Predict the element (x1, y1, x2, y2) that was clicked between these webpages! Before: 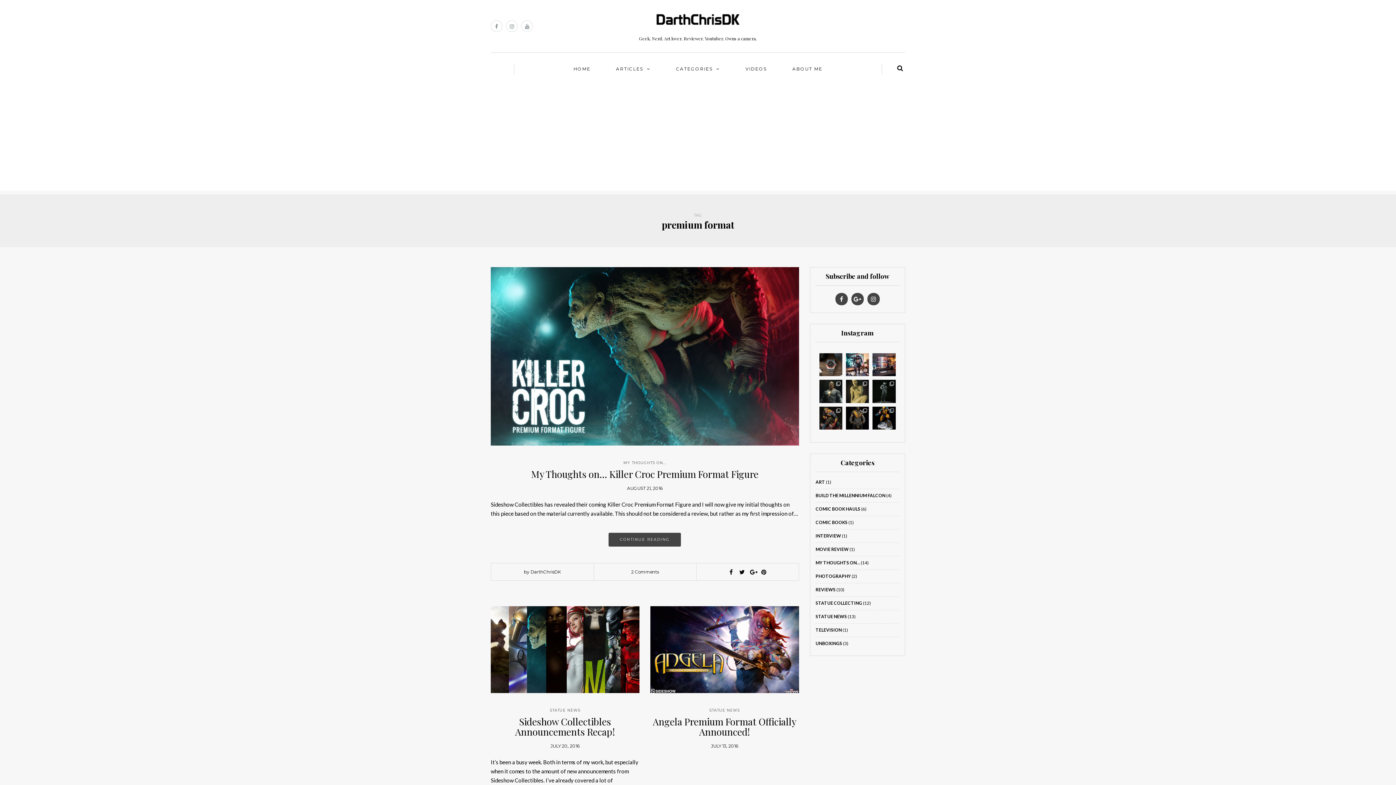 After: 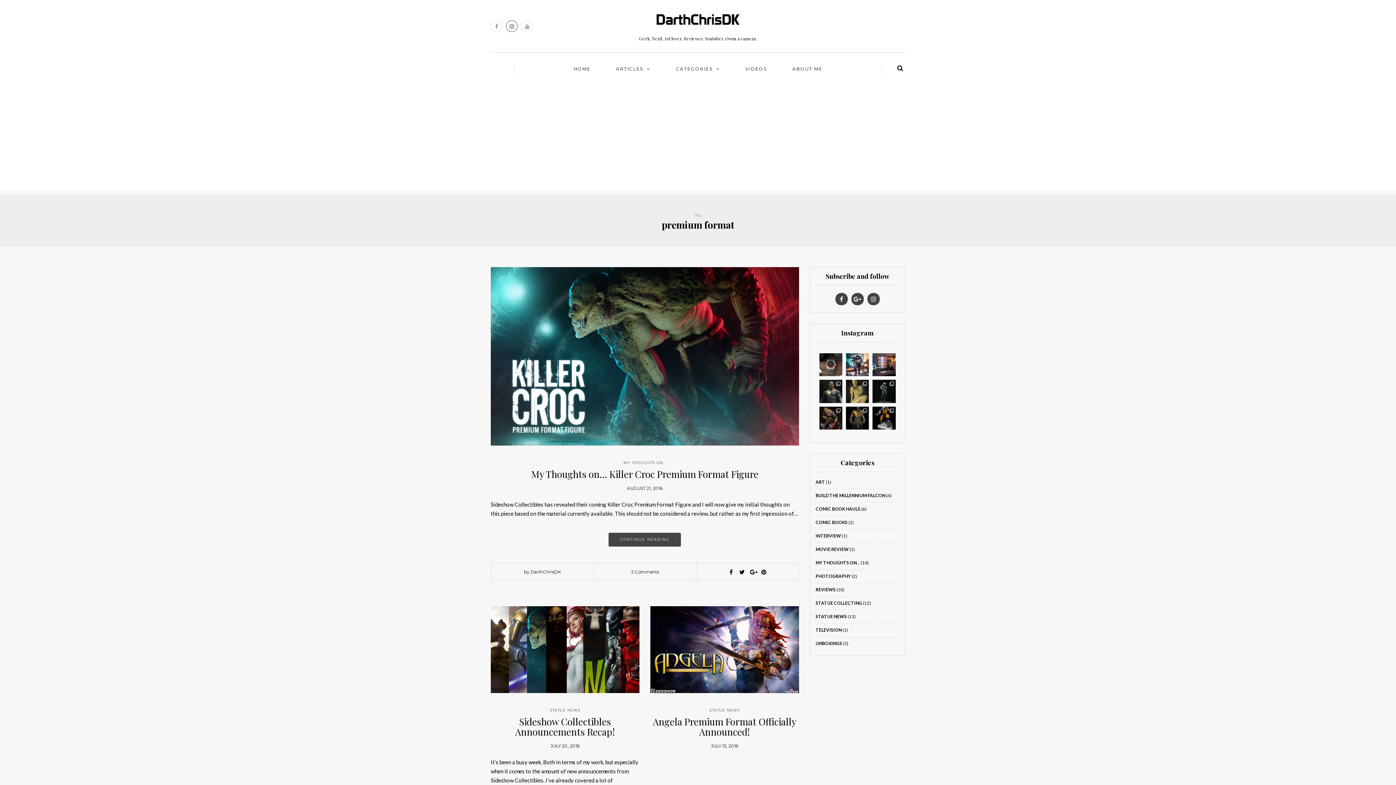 Action: bbox: (506, 20, 517, 32)